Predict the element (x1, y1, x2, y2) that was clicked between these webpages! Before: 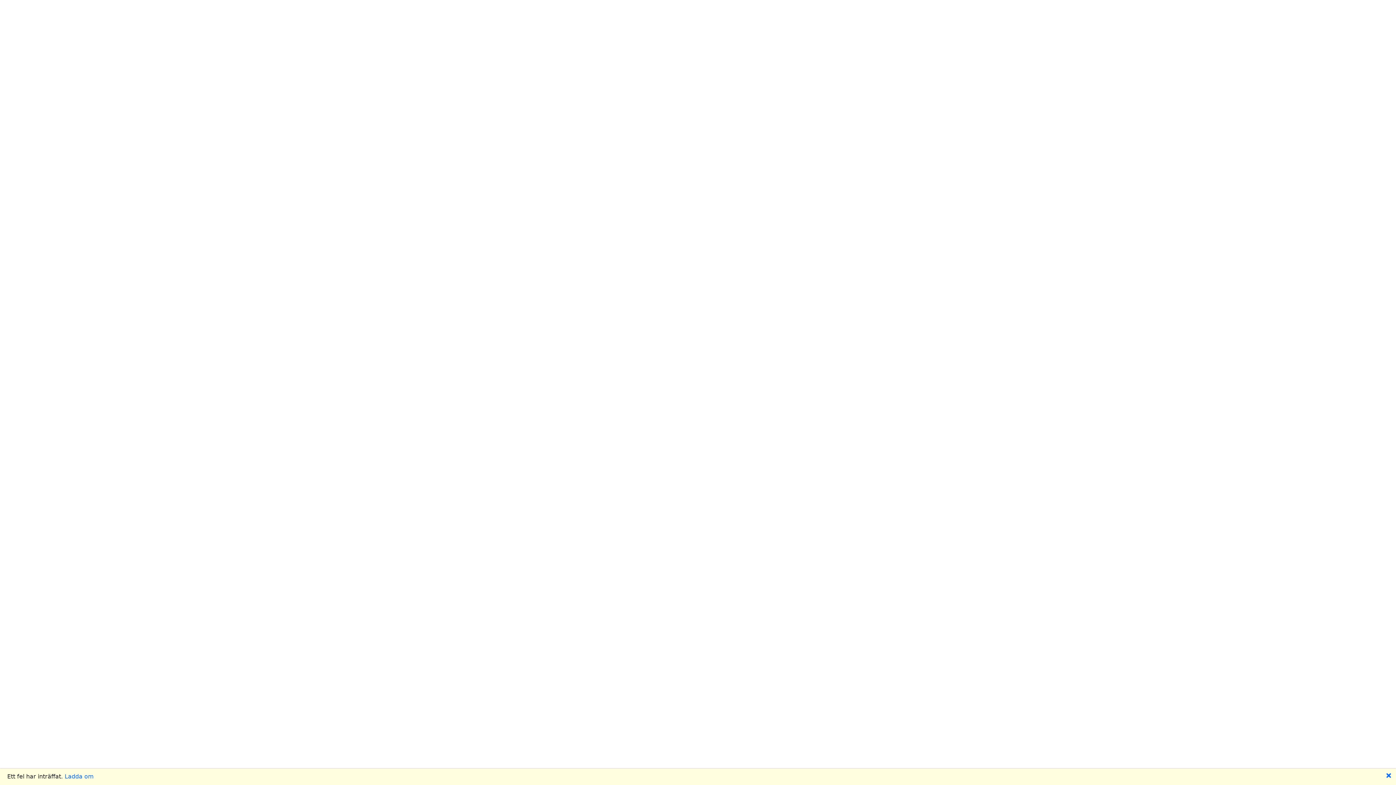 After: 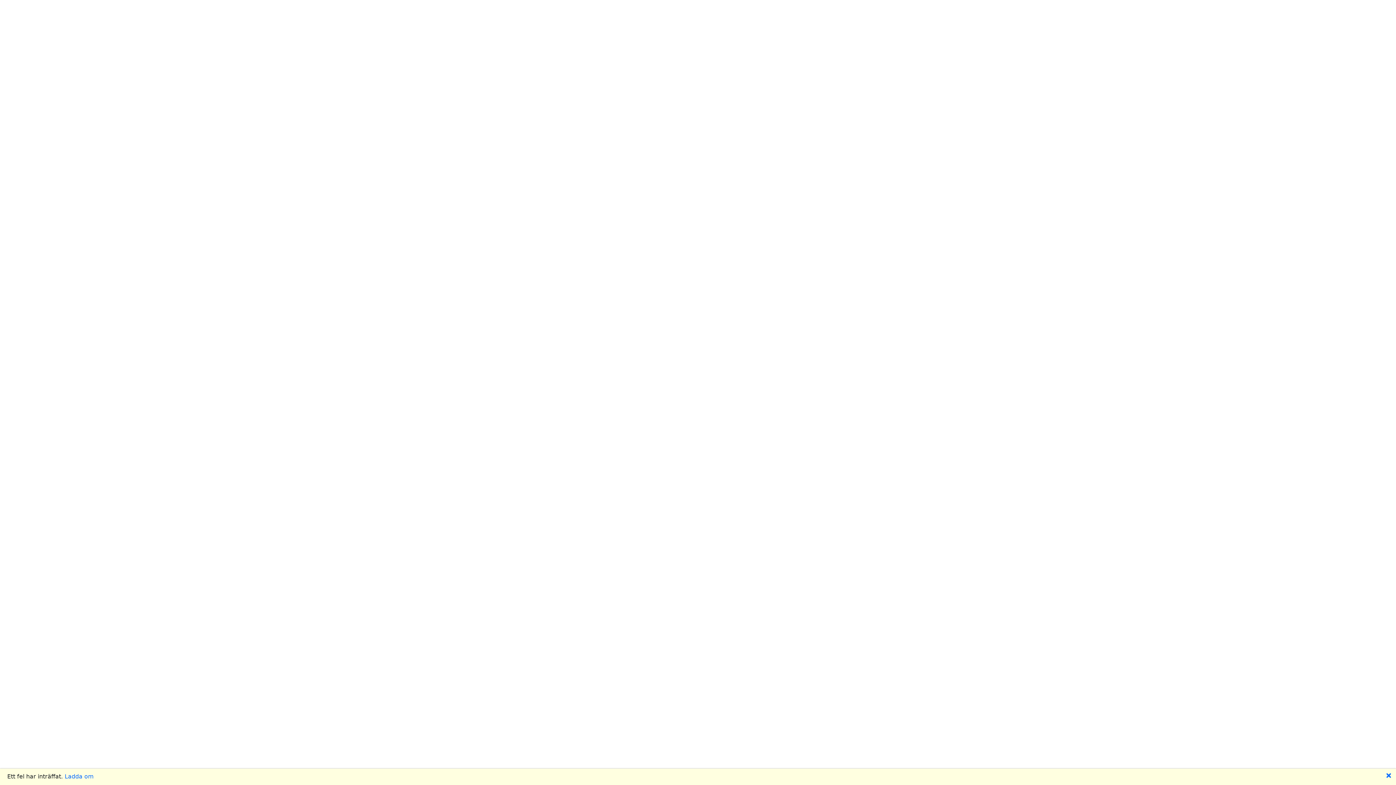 Action: label: Ladda om bbox: (64, 773, 93, 780)